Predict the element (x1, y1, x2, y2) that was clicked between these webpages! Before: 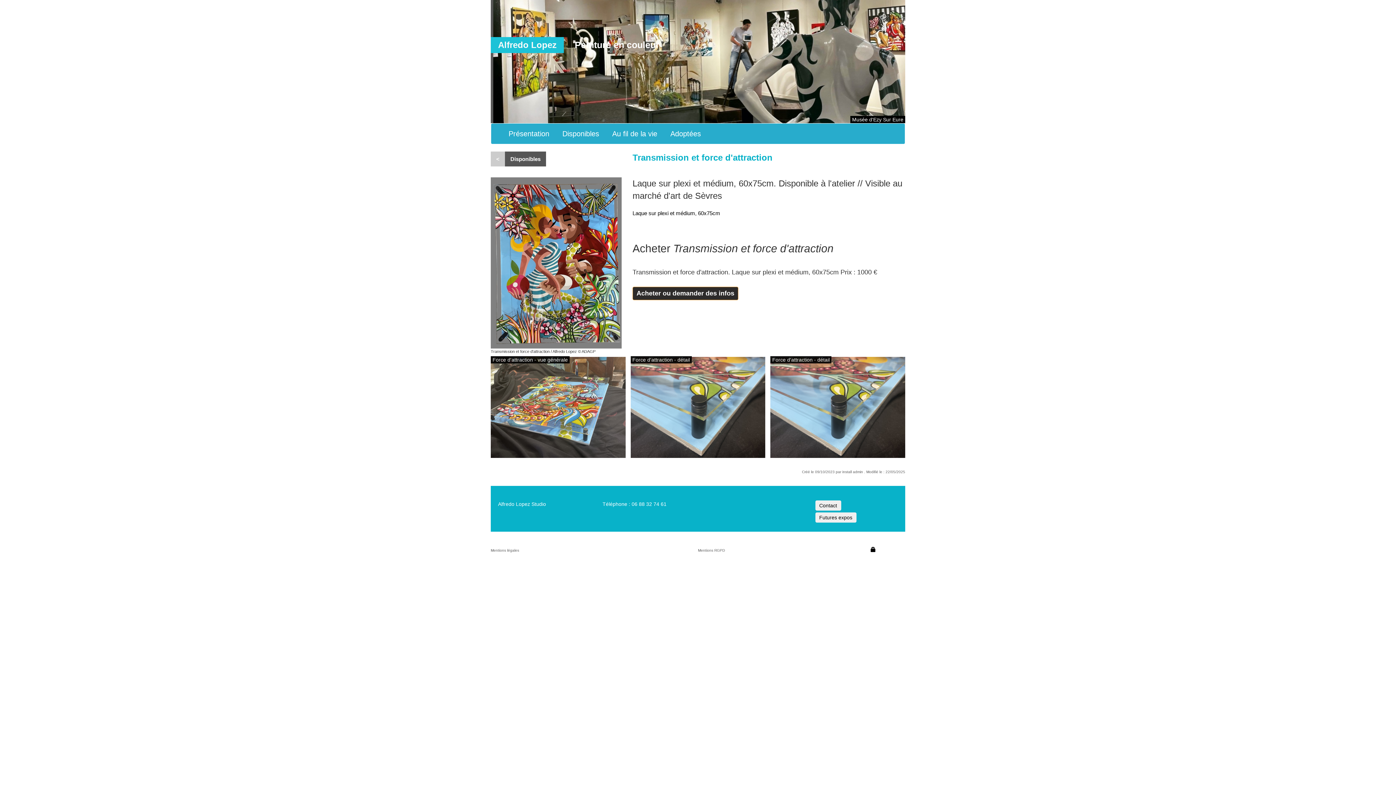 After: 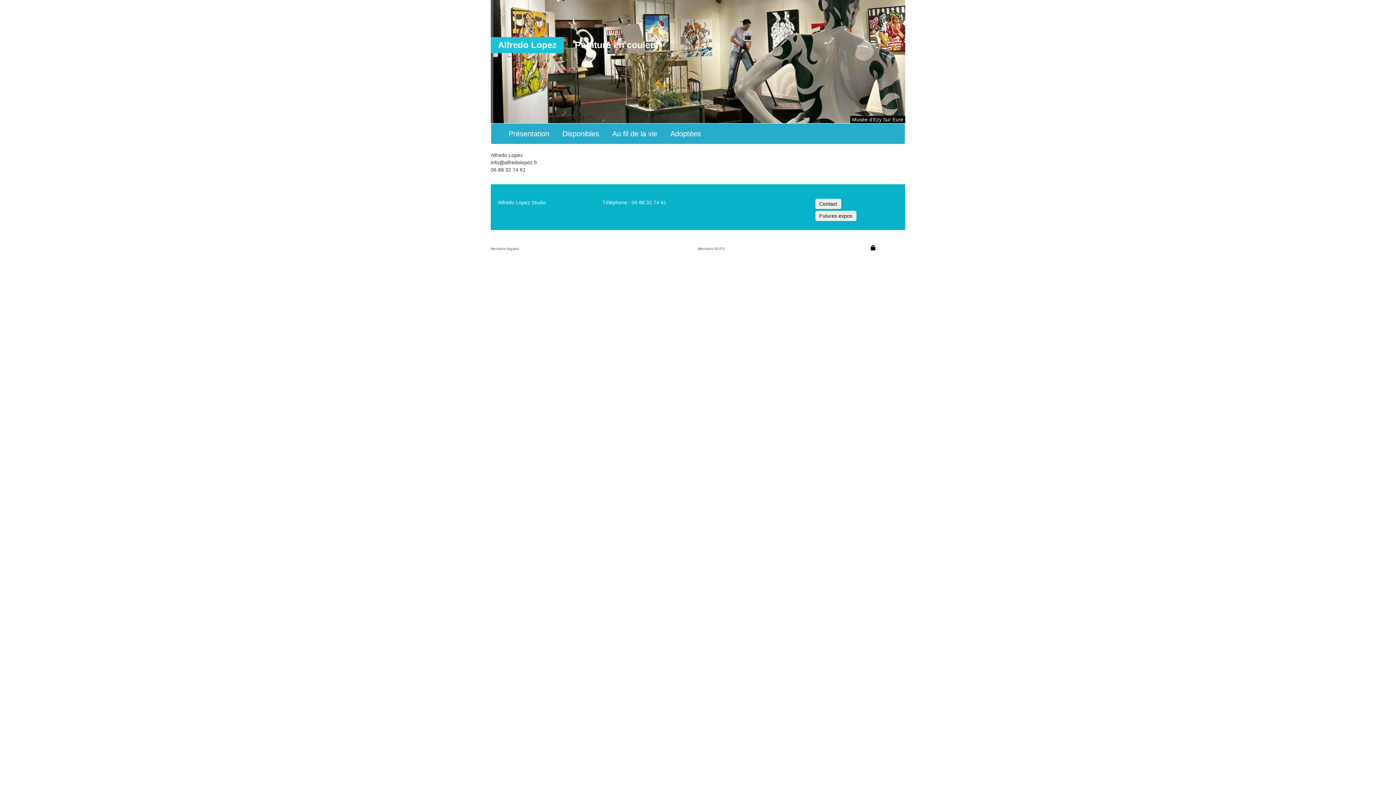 Action: bbox: (815, 500, 841, 511) label: Contact